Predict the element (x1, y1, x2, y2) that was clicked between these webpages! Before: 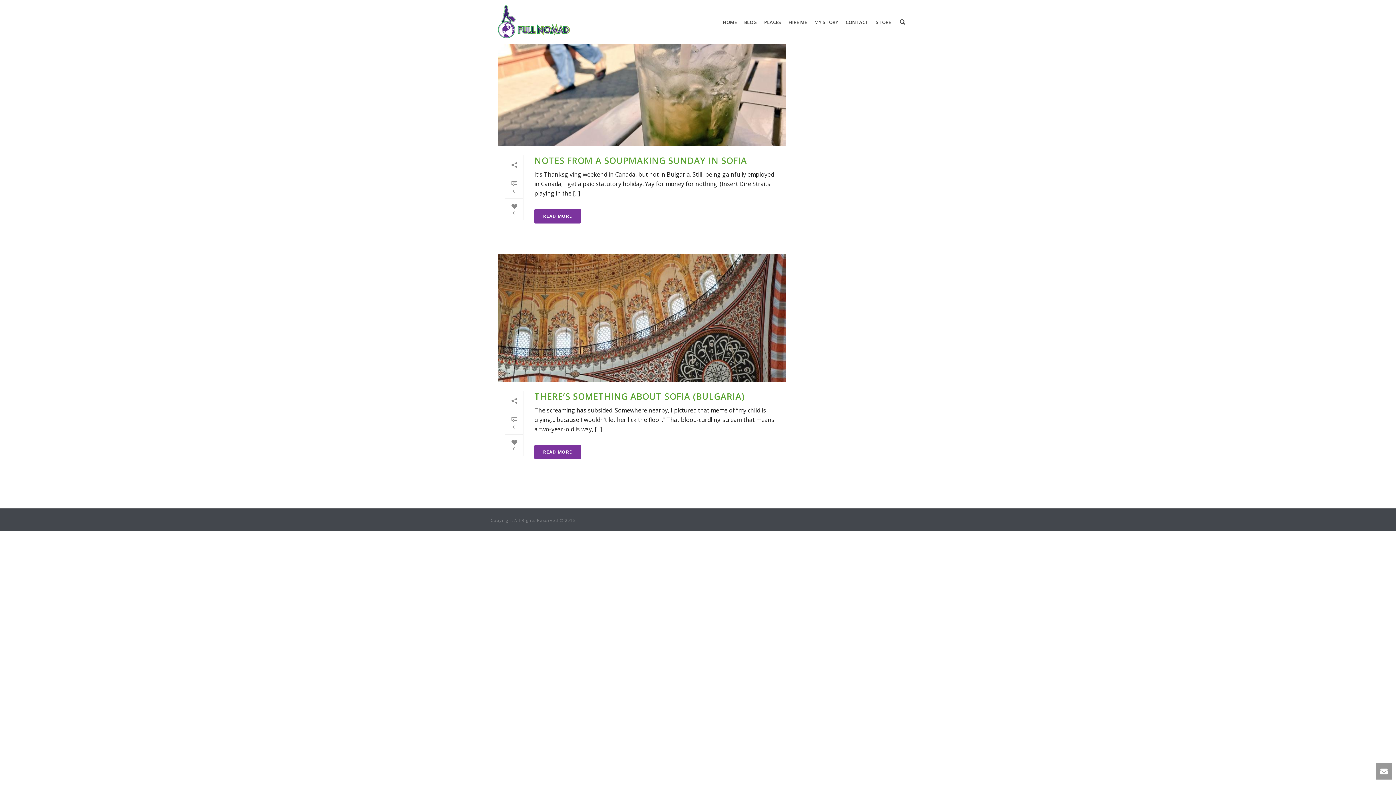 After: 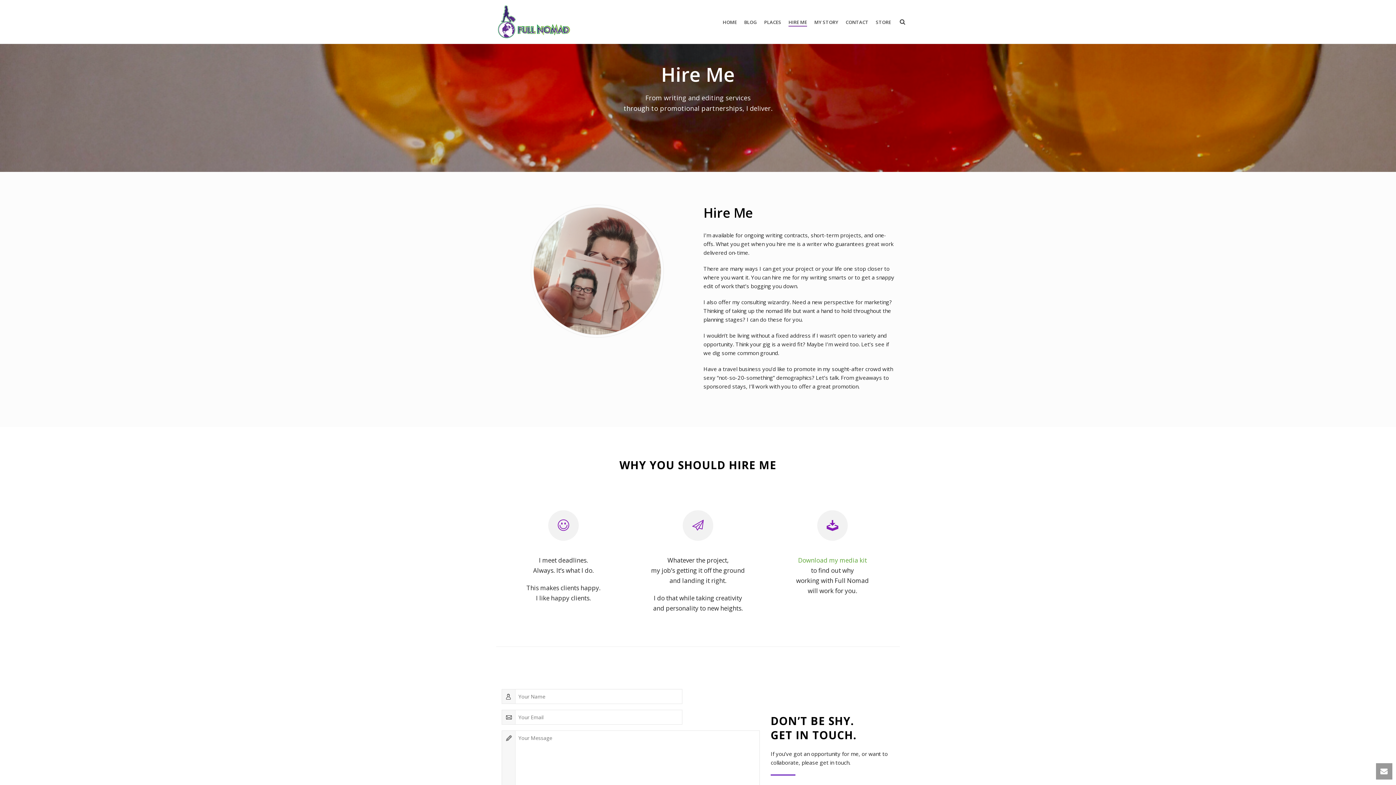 Action: label: HIRE ME bbox: (785, 17, 810, 26)